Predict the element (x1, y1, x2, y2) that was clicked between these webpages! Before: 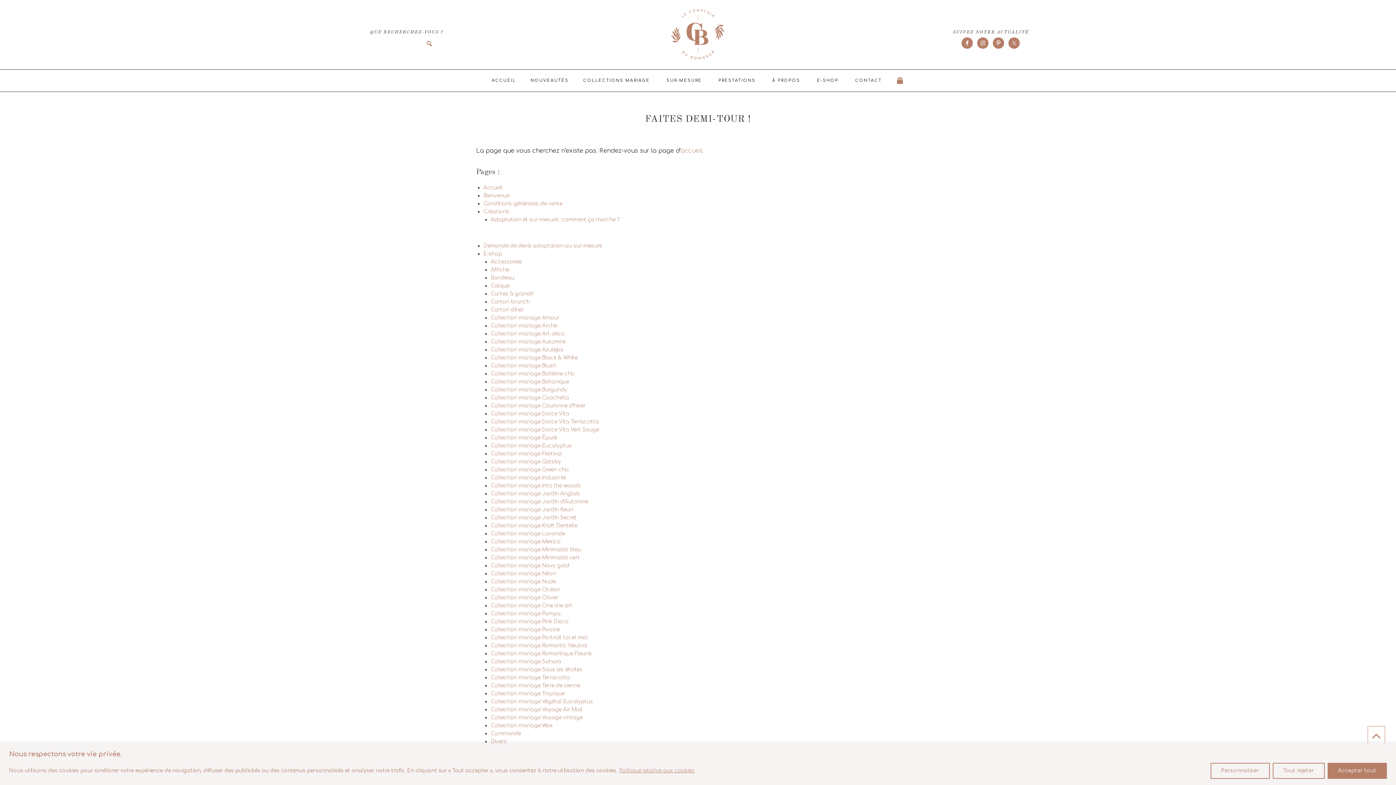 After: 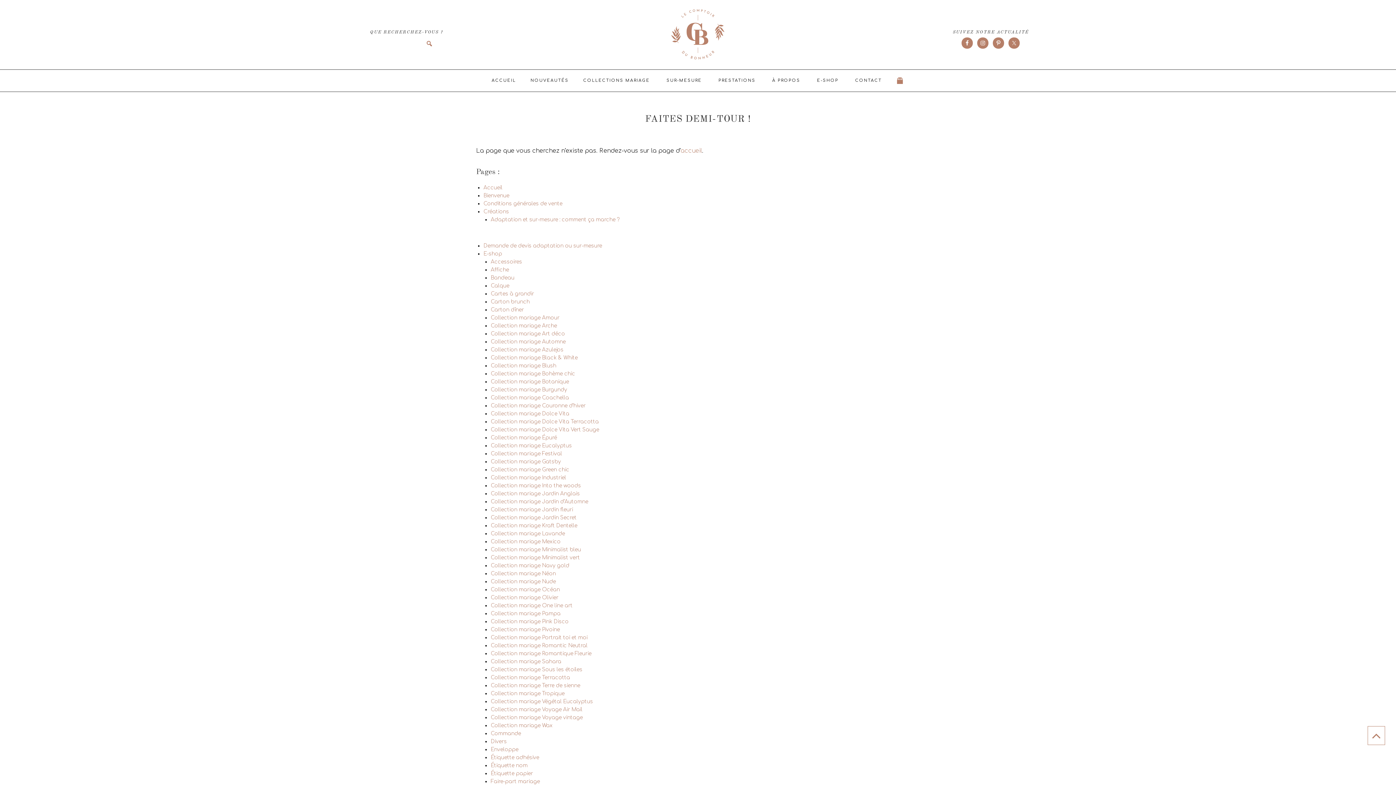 Action: bbox: (1327, 763, 1387, 779) label: Accepter tout